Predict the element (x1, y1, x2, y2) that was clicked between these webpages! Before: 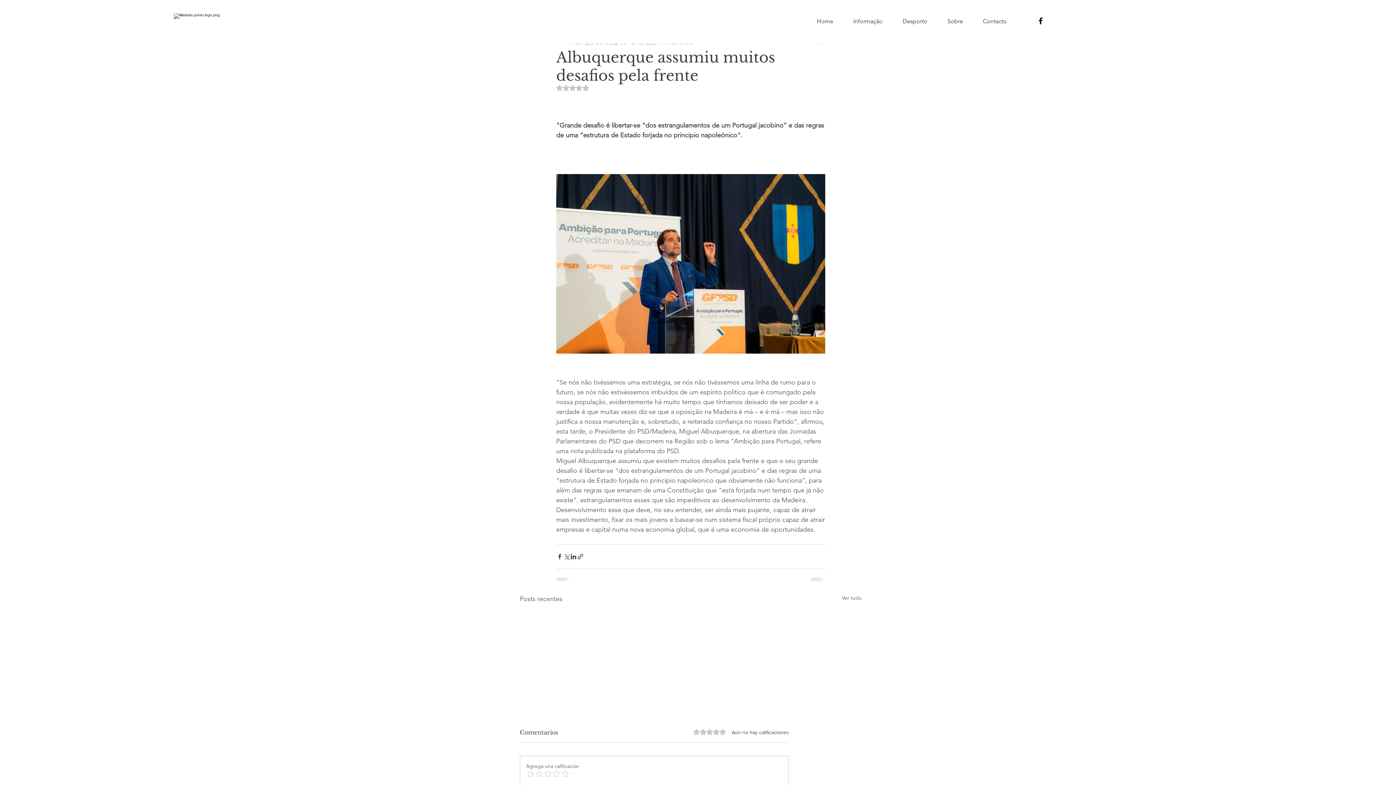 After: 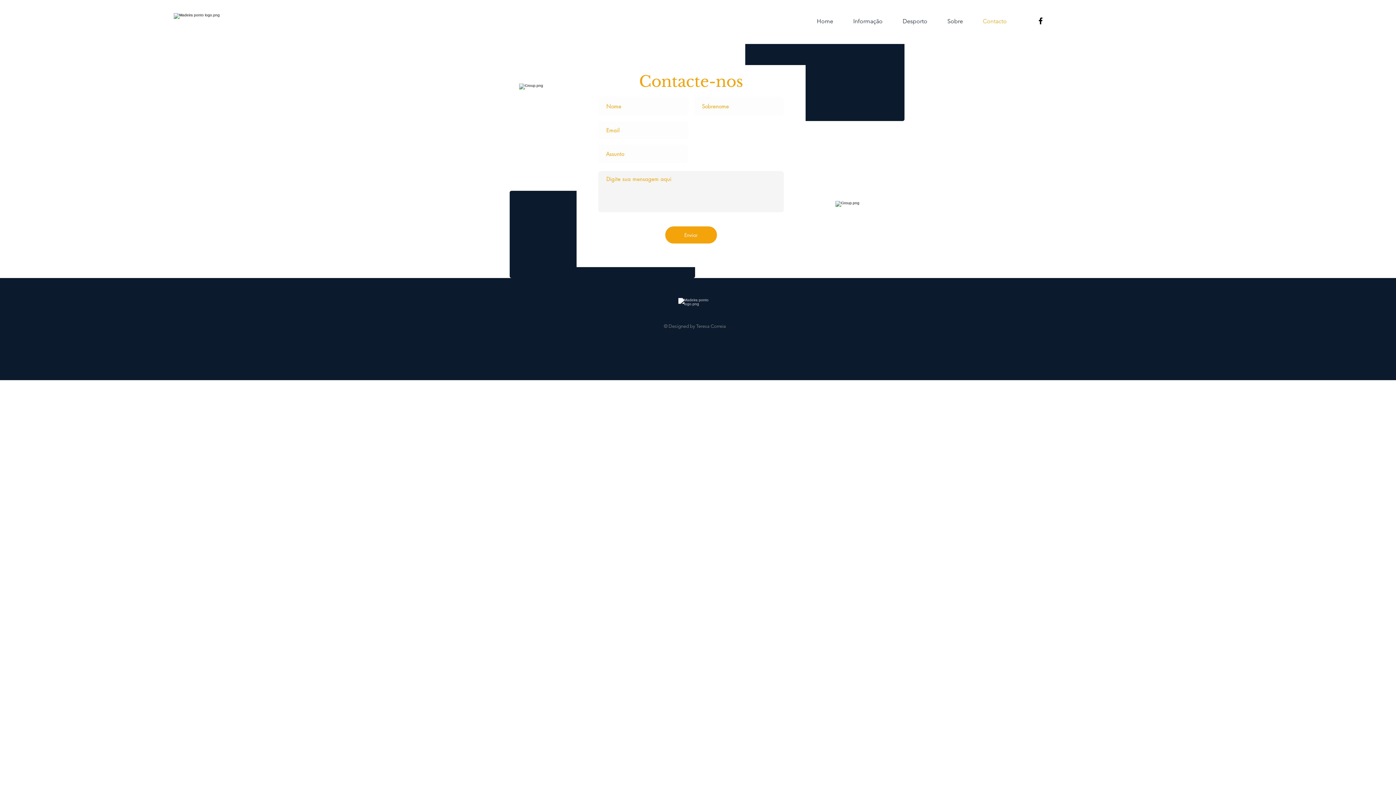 Action: label: Contacto bbox: (973, 12, 1016, 30)